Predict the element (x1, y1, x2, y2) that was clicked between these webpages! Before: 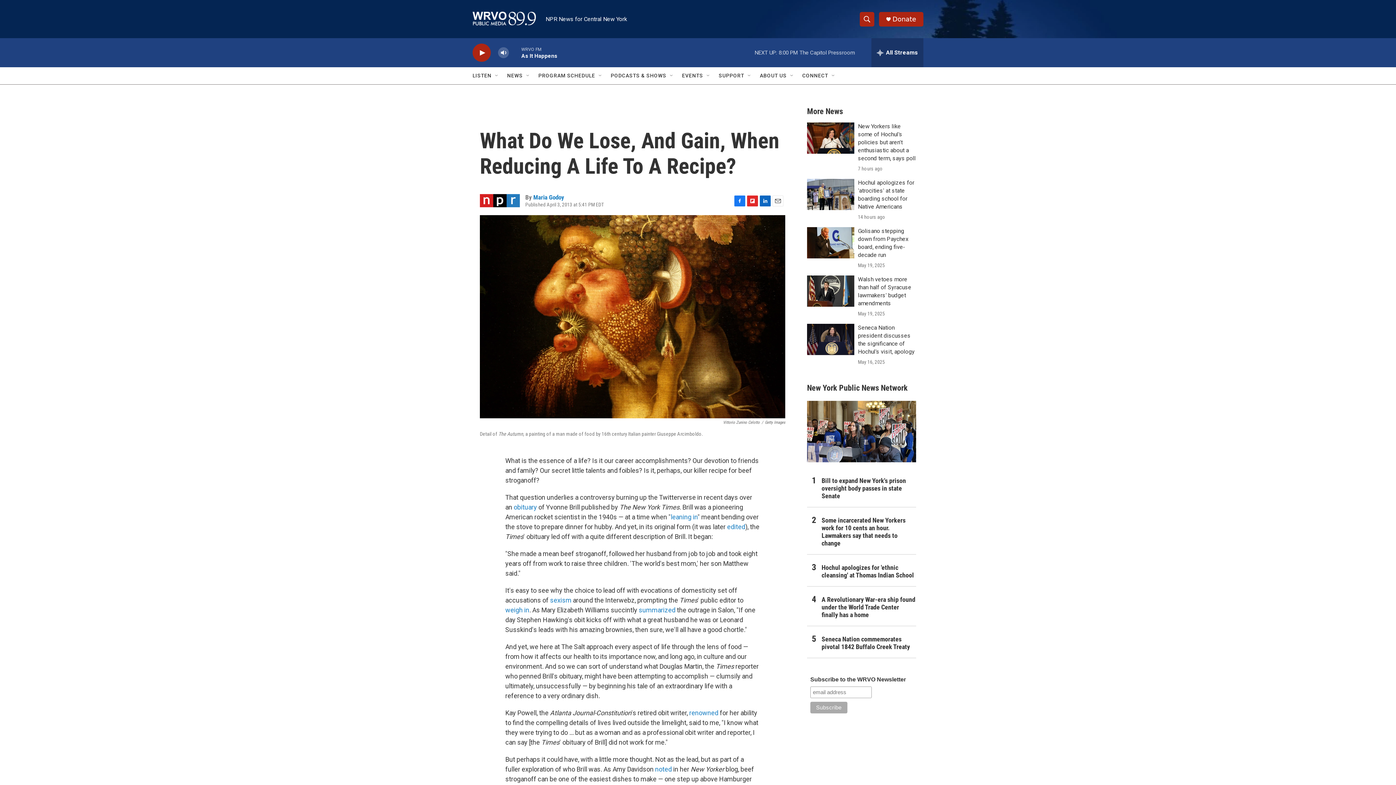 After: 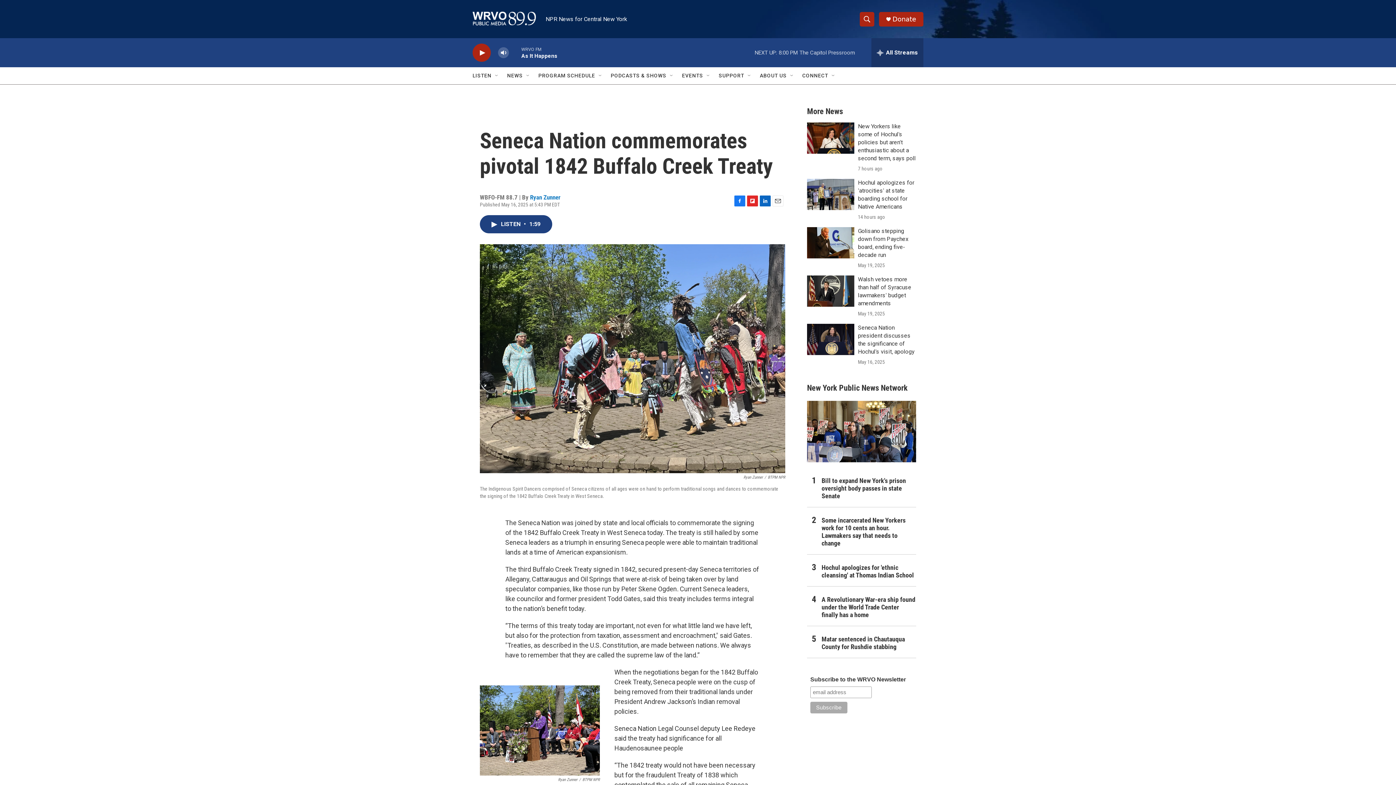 Action: label: Seneca Nation commemorates pivotal 1842 Buffalo Creek Treaty bbox: (821, 635, 916, 650)